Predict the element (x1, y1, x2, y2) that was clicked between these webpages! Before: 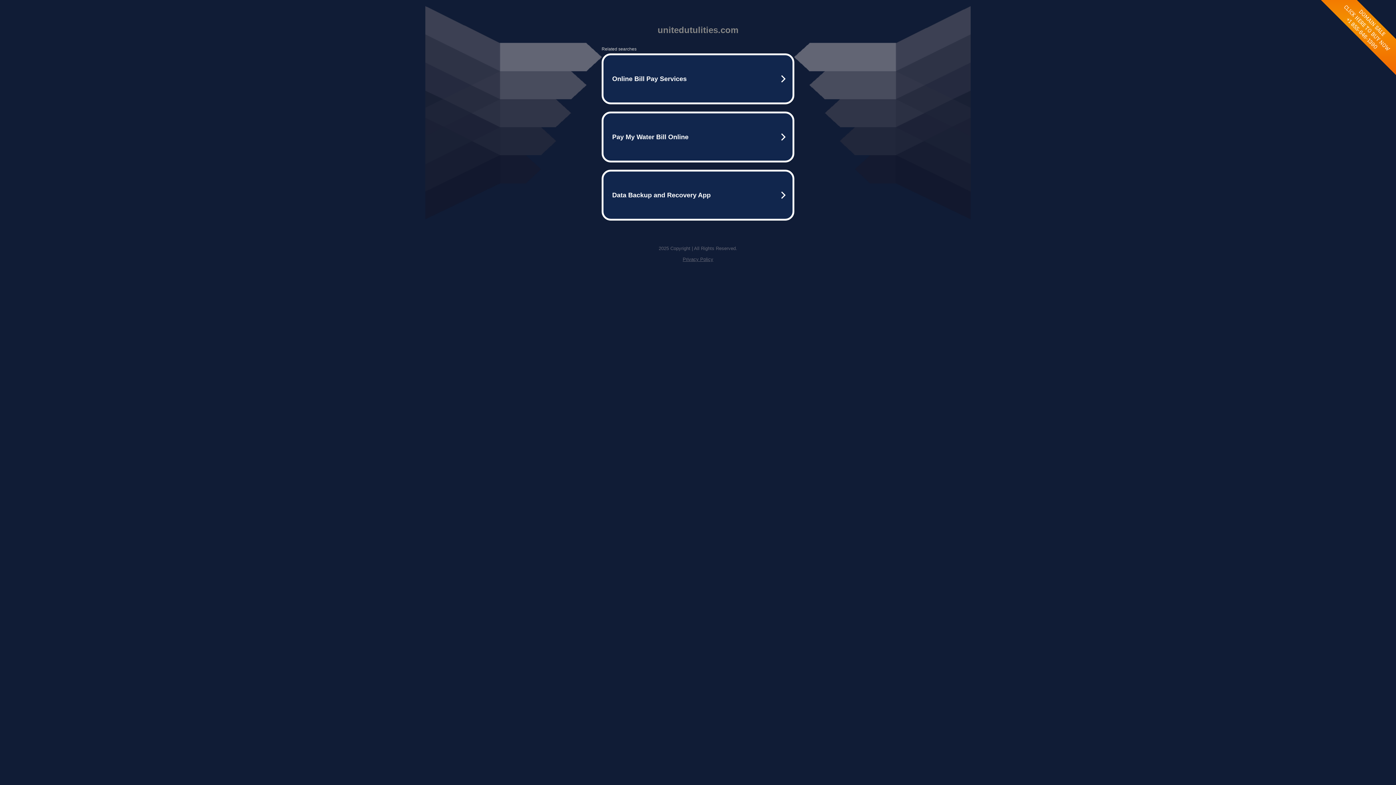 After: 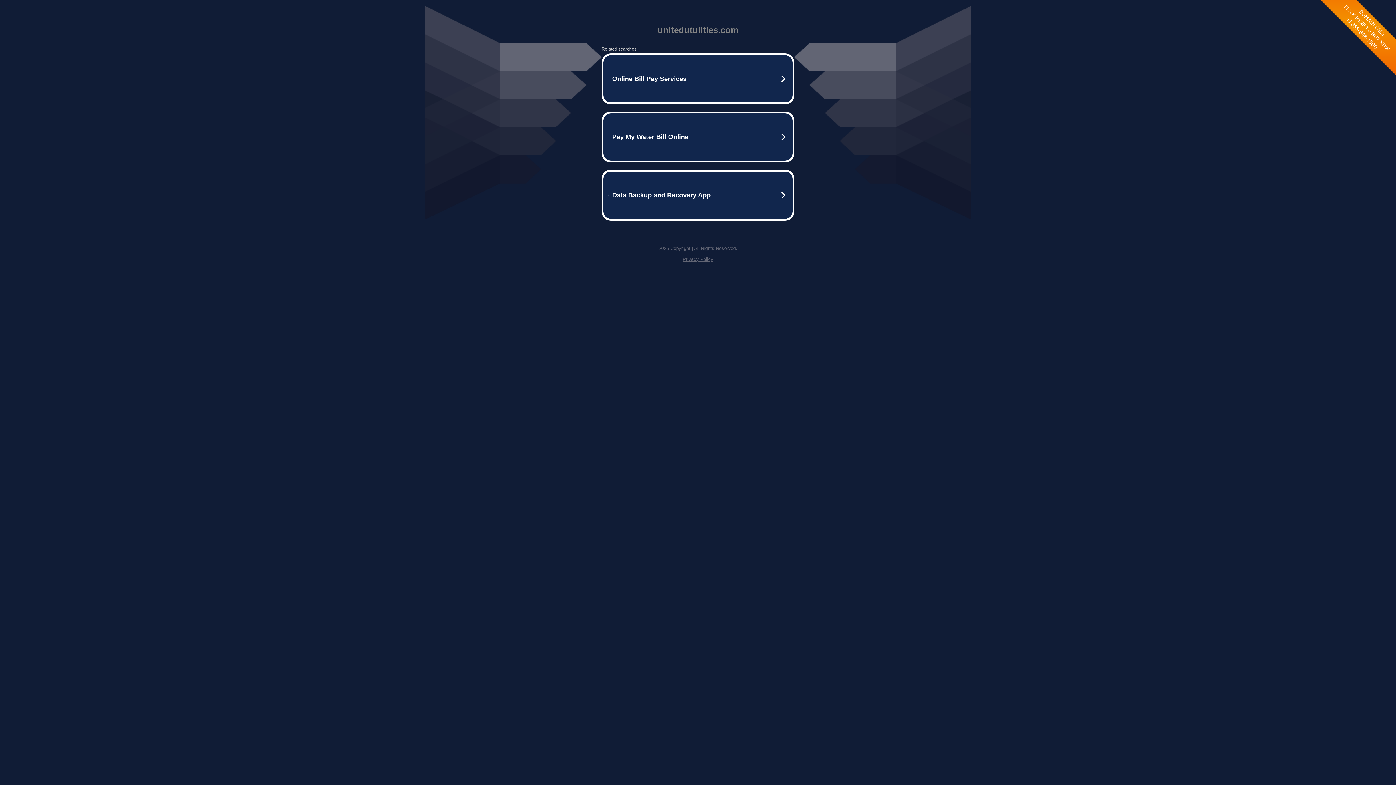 Action: bbox: (682, 256, 713, 262) label: Privacy Policy